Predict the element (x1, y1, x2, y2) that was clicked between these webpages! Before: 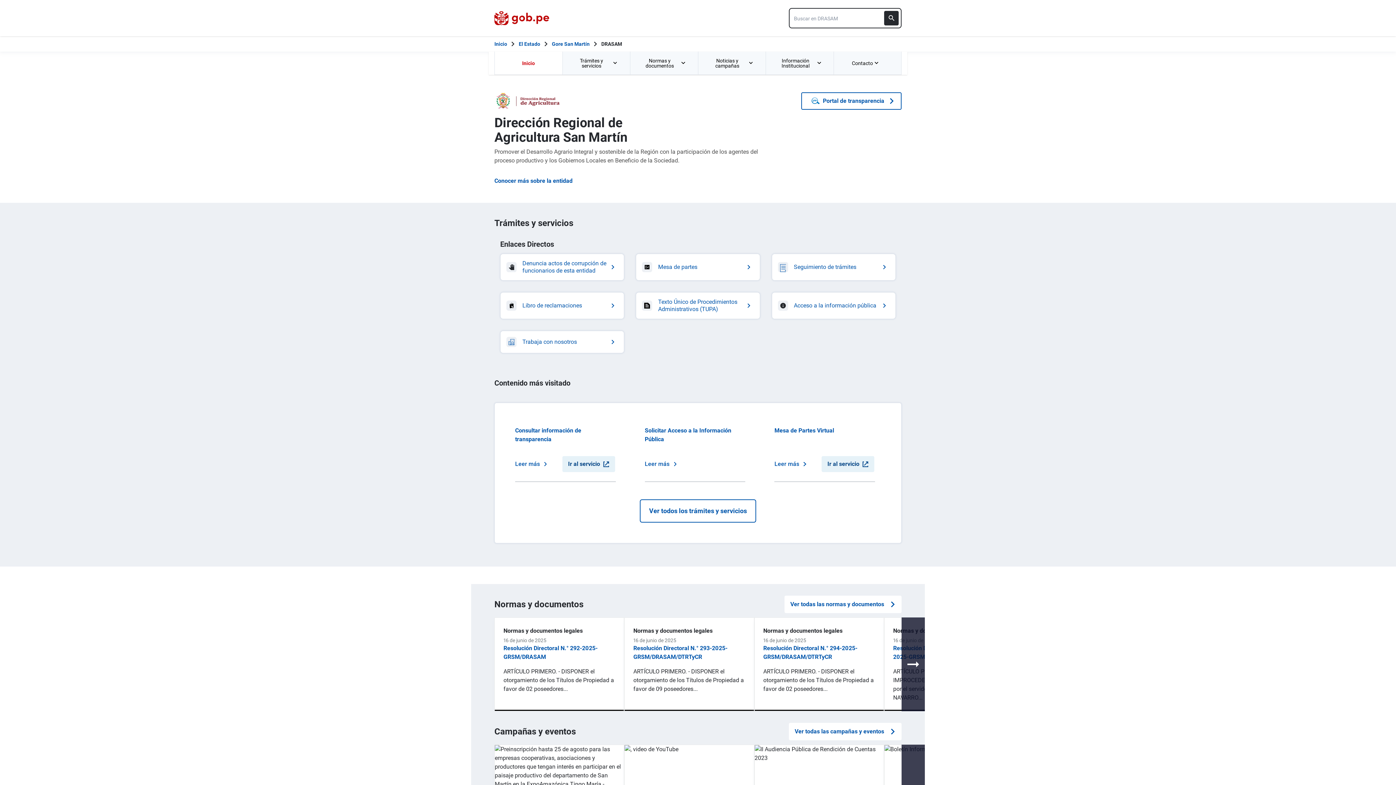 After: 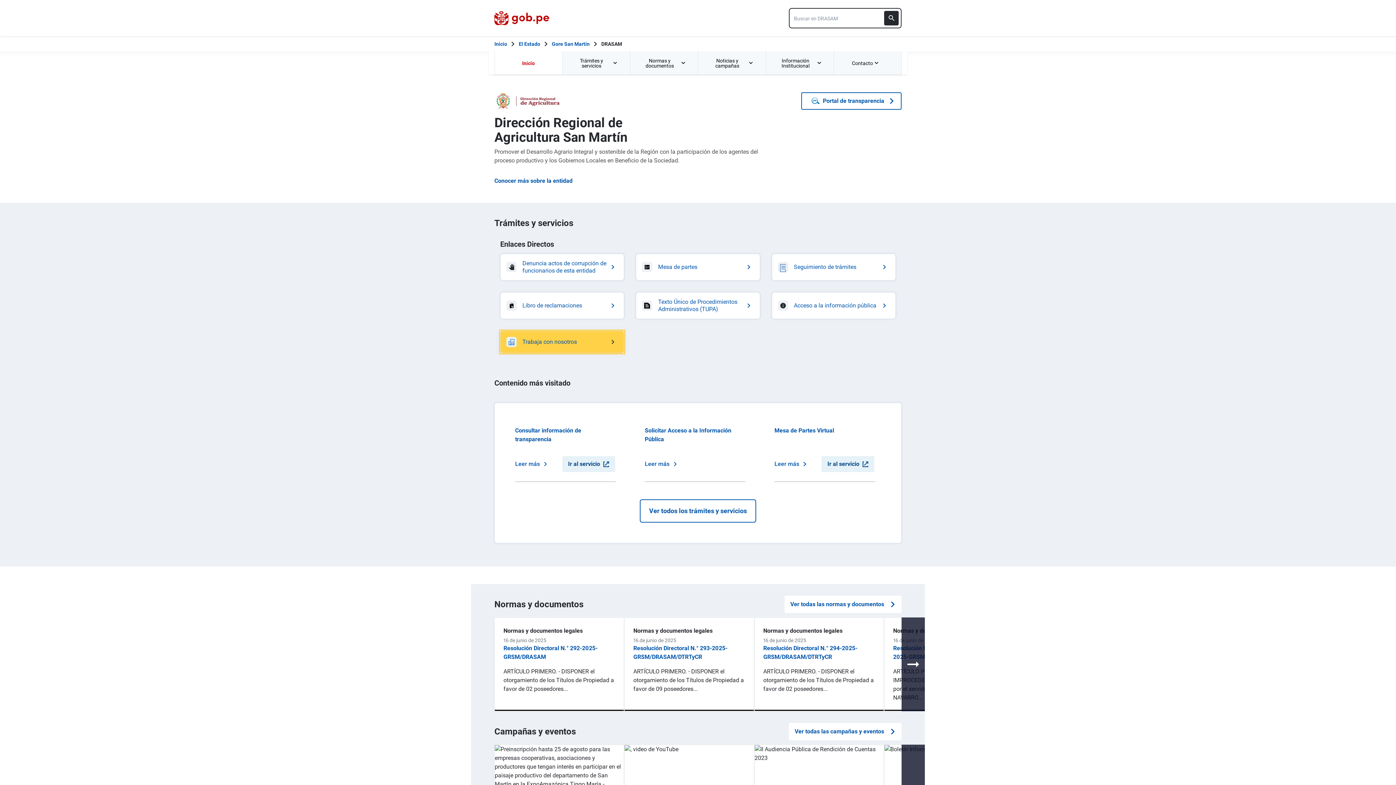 Action: label: Ir a Trabaja con nosotros bbox: (500, 330, 624, 353)